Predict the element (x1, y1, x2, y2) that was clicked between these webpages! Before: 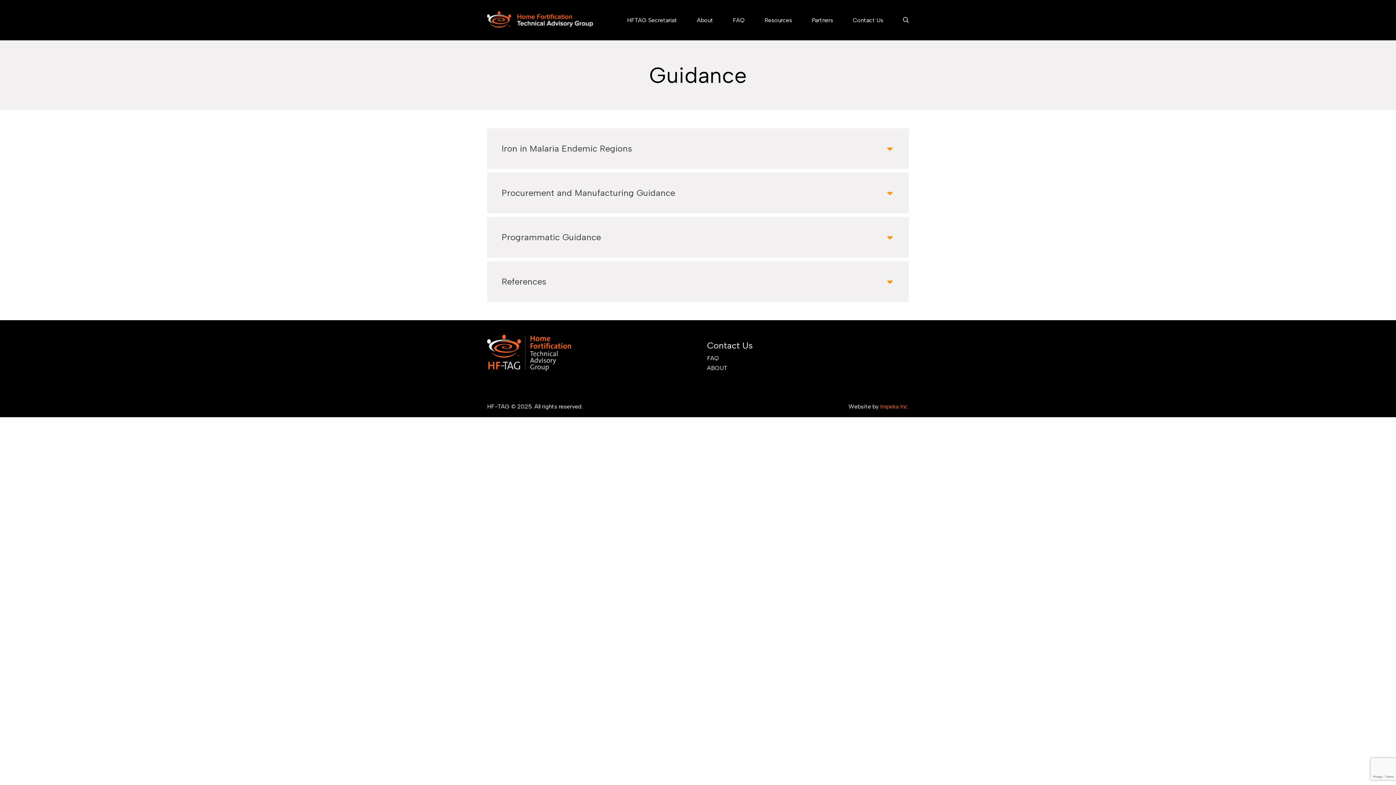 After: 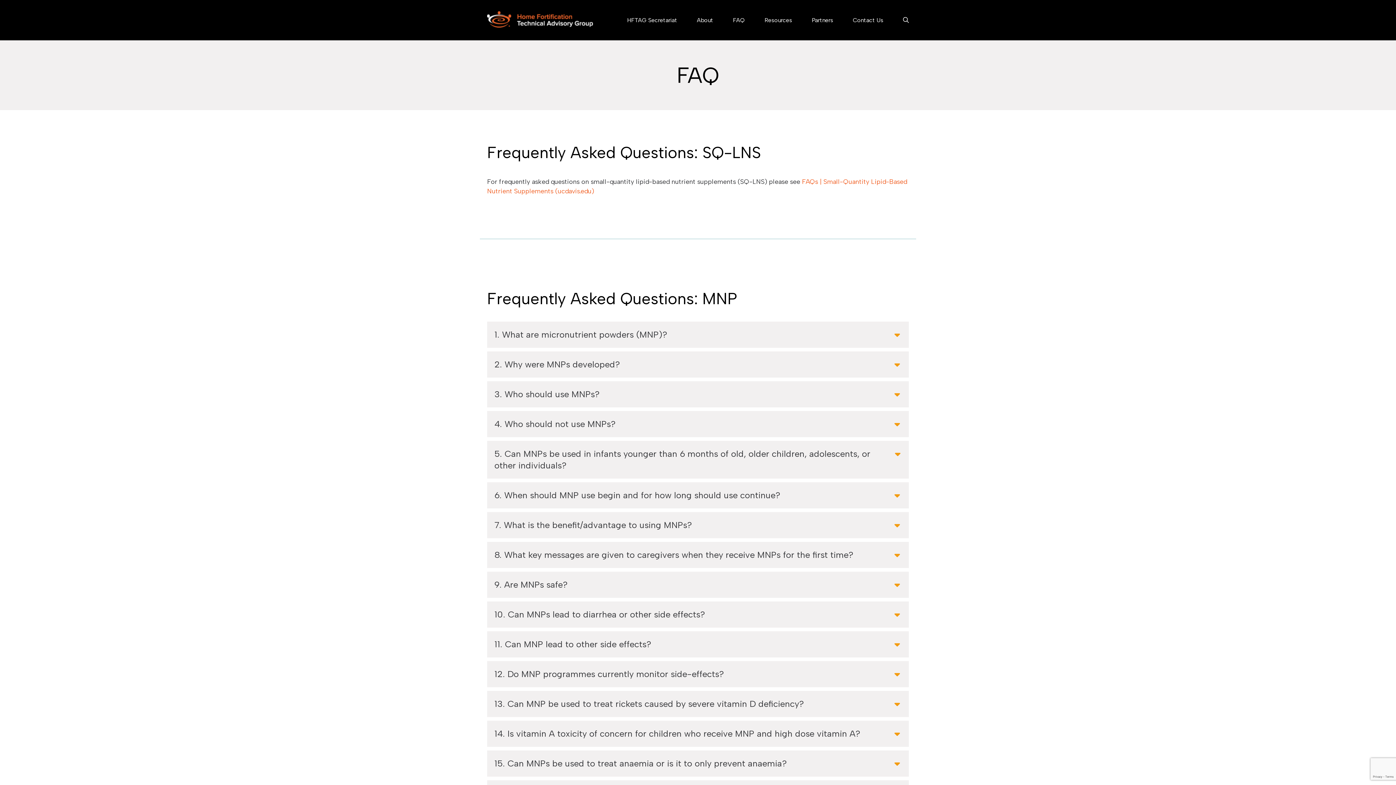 Action: bbox: (707, 354, 719, 361) label: FAQ